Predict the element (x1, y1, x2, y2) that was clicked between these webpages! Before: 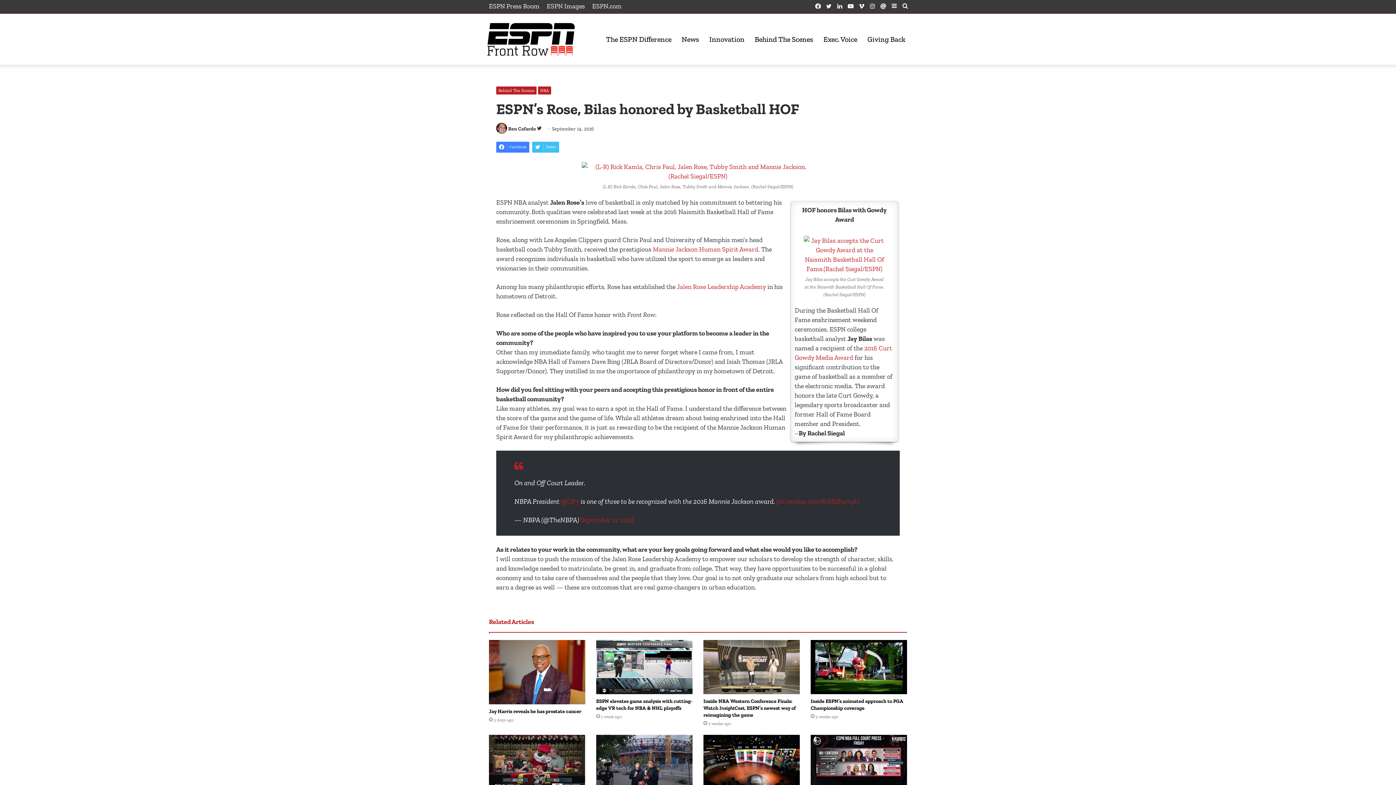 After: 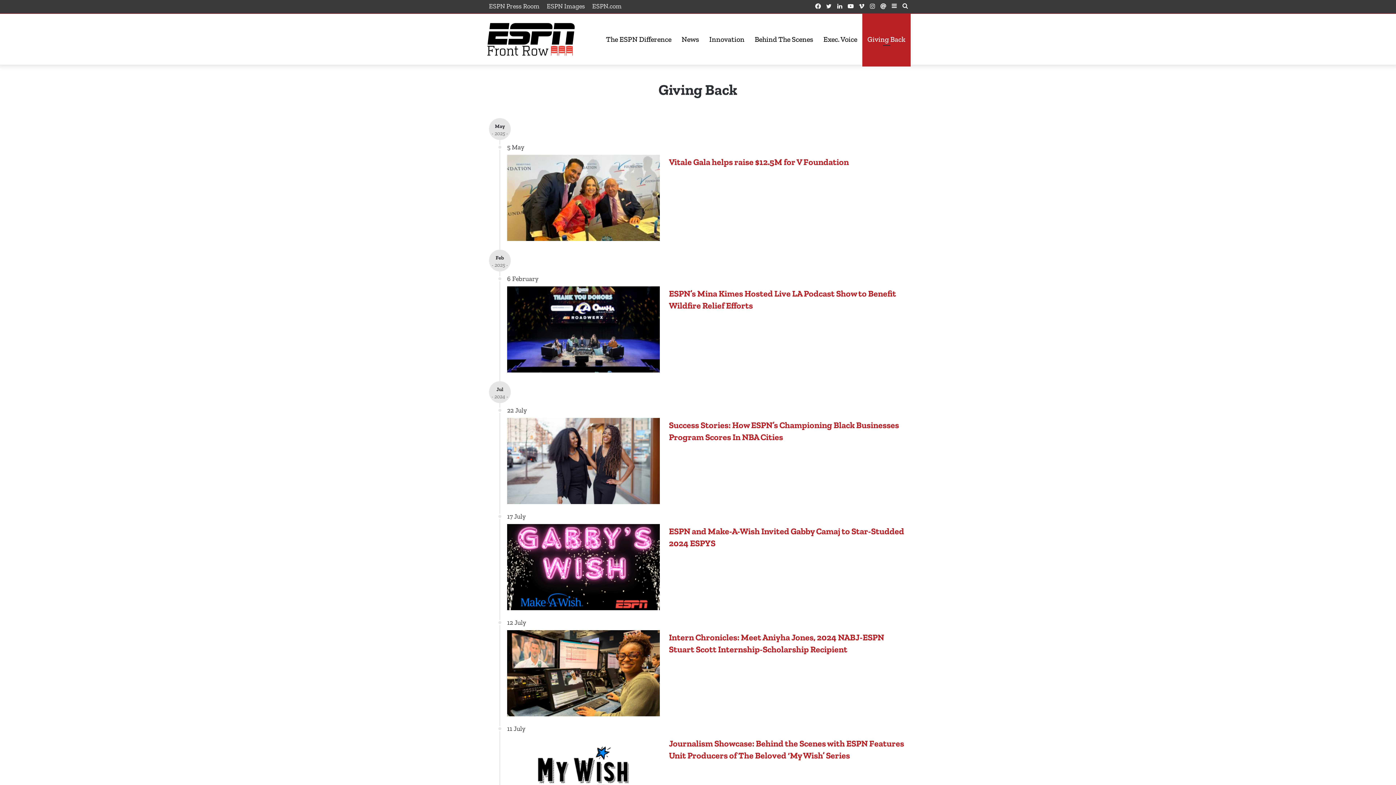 Action: bbox: (862, 13, 910, 64) label: Giving Back